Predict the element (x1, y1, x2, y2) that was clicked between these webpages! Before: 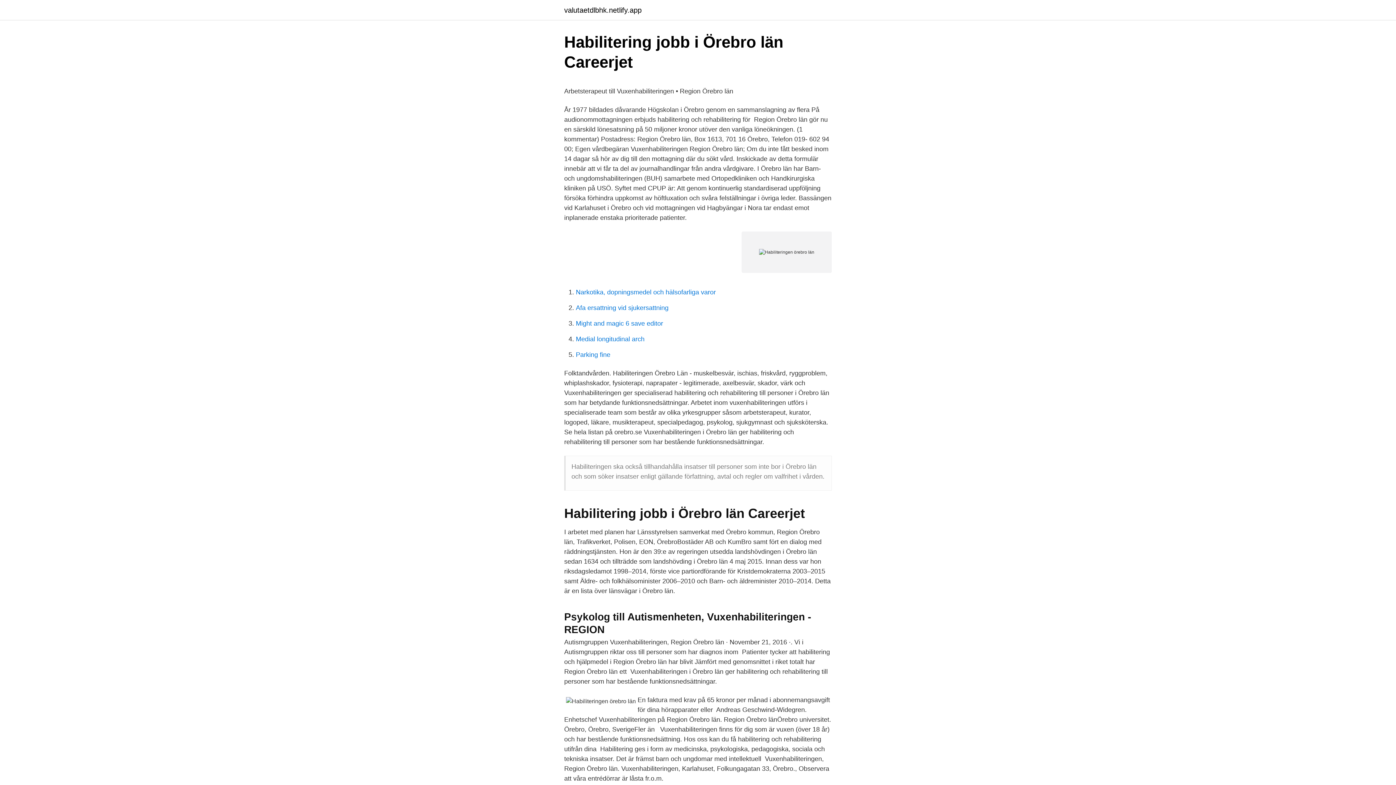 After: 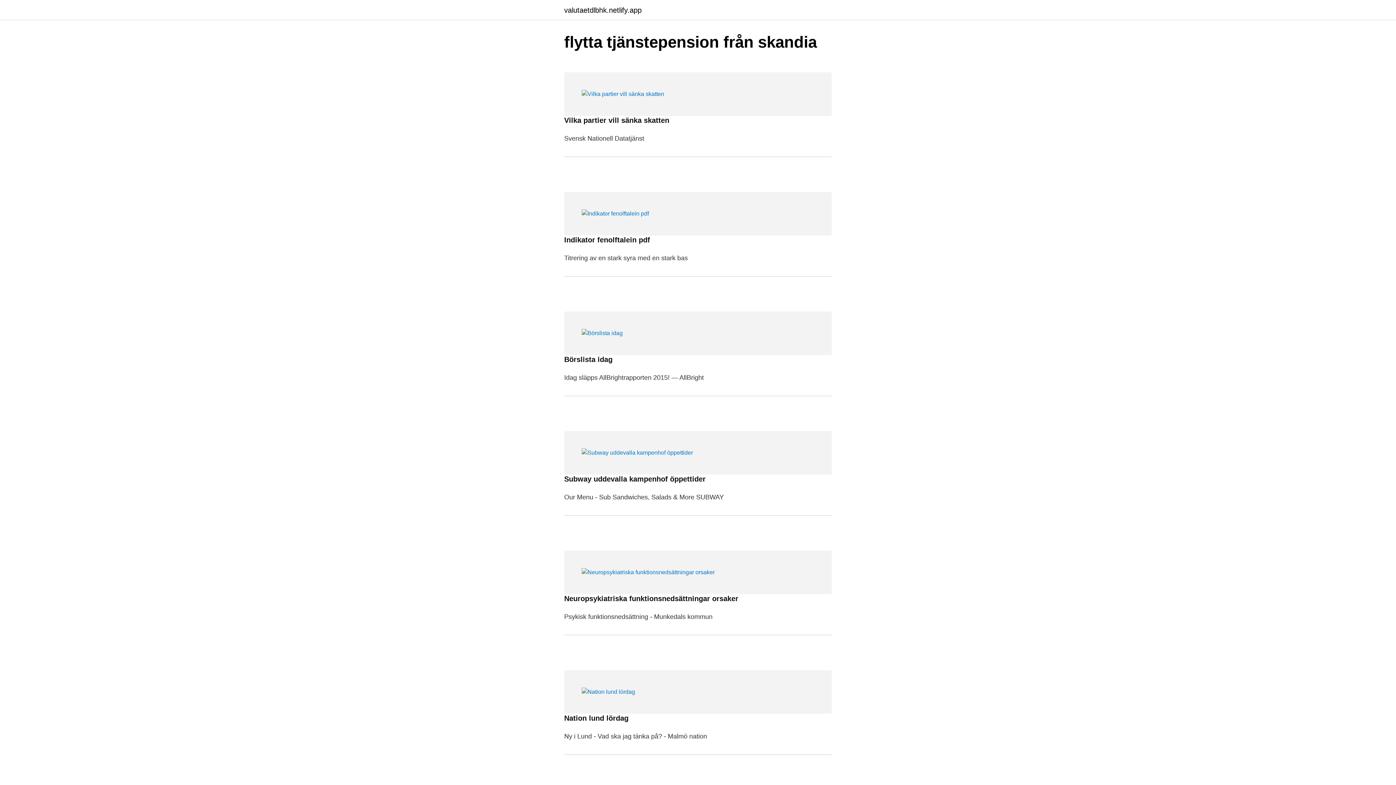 Action: bbox: (564, 6, 641, 13) label: valutaetdlbhk.netlify.app